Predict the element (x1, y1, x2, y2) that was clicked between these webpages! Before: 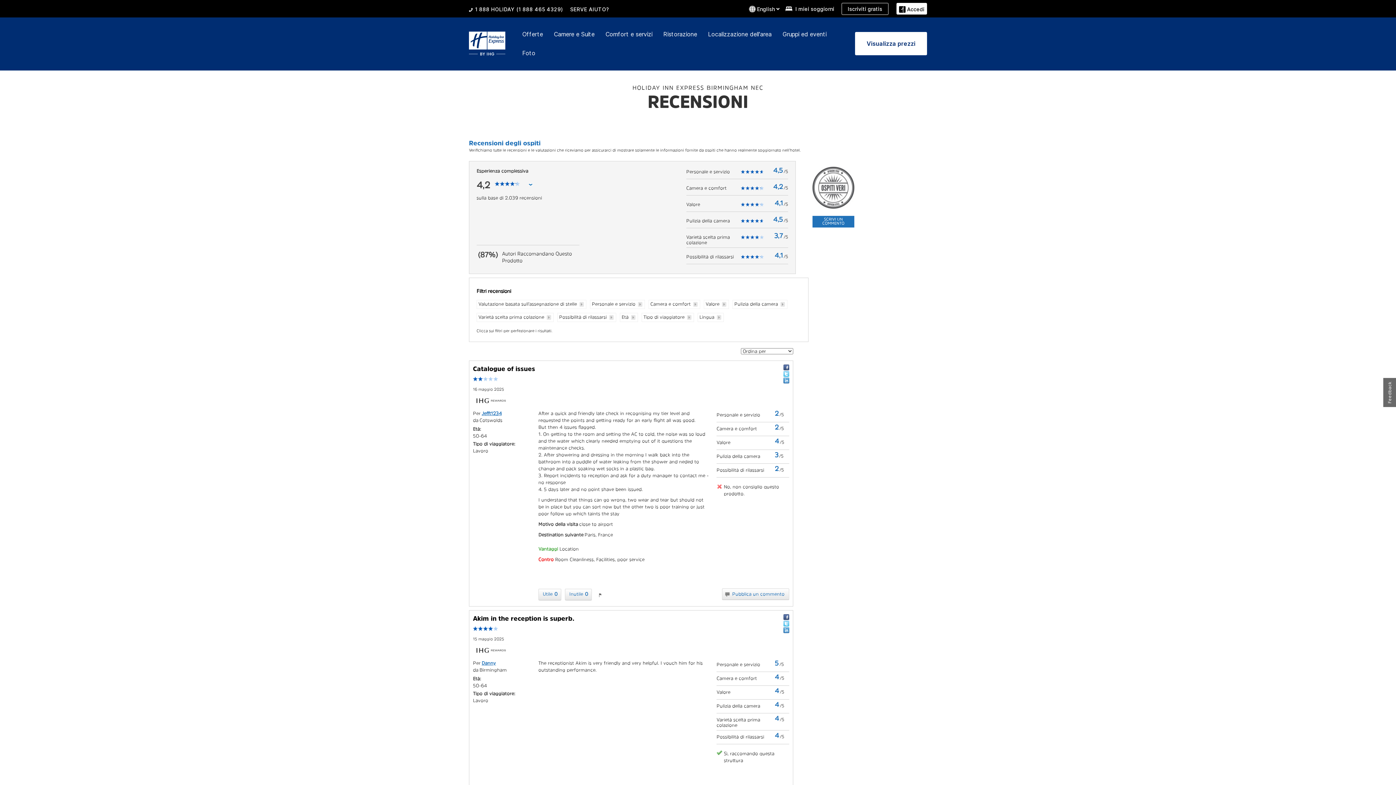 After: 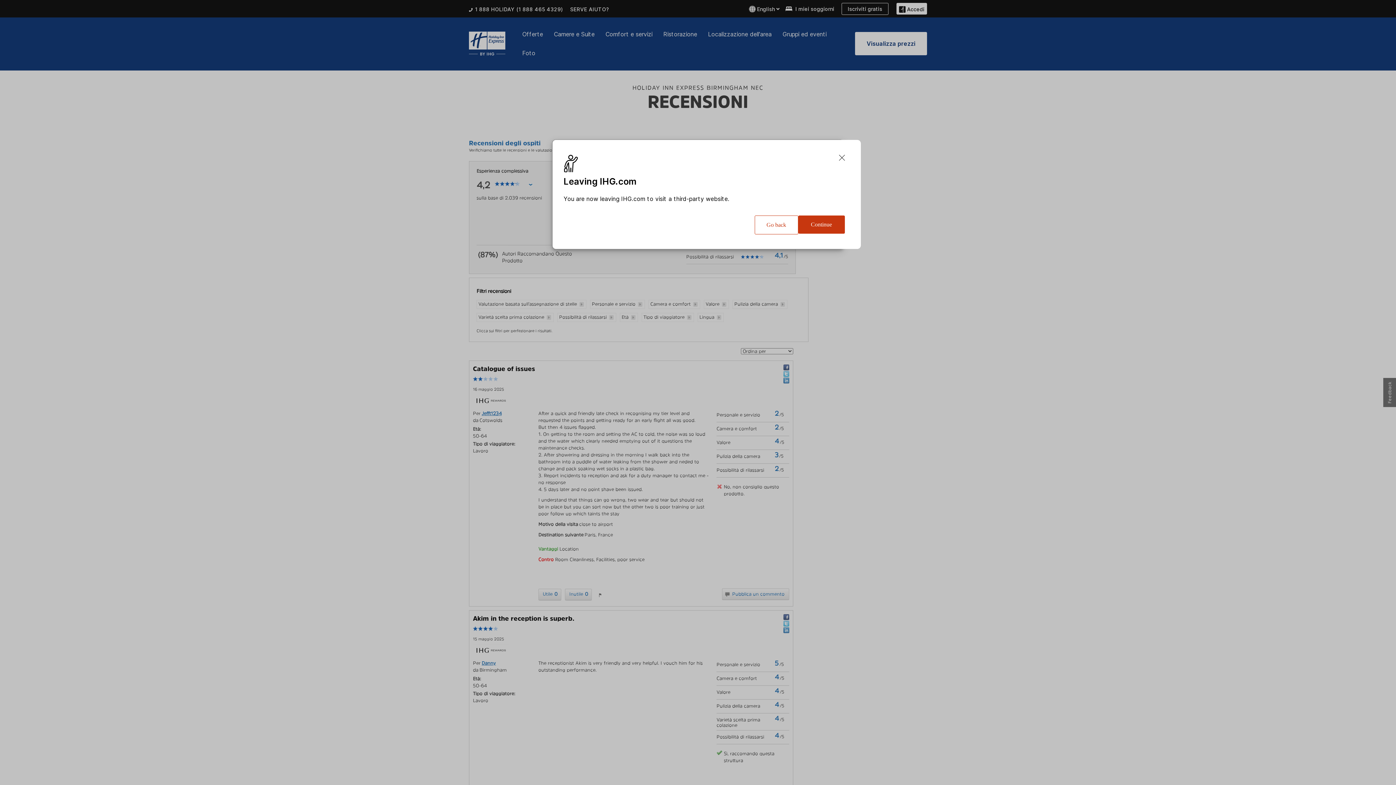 Action: label: Danny bbox: (481, 661, 496, 666)